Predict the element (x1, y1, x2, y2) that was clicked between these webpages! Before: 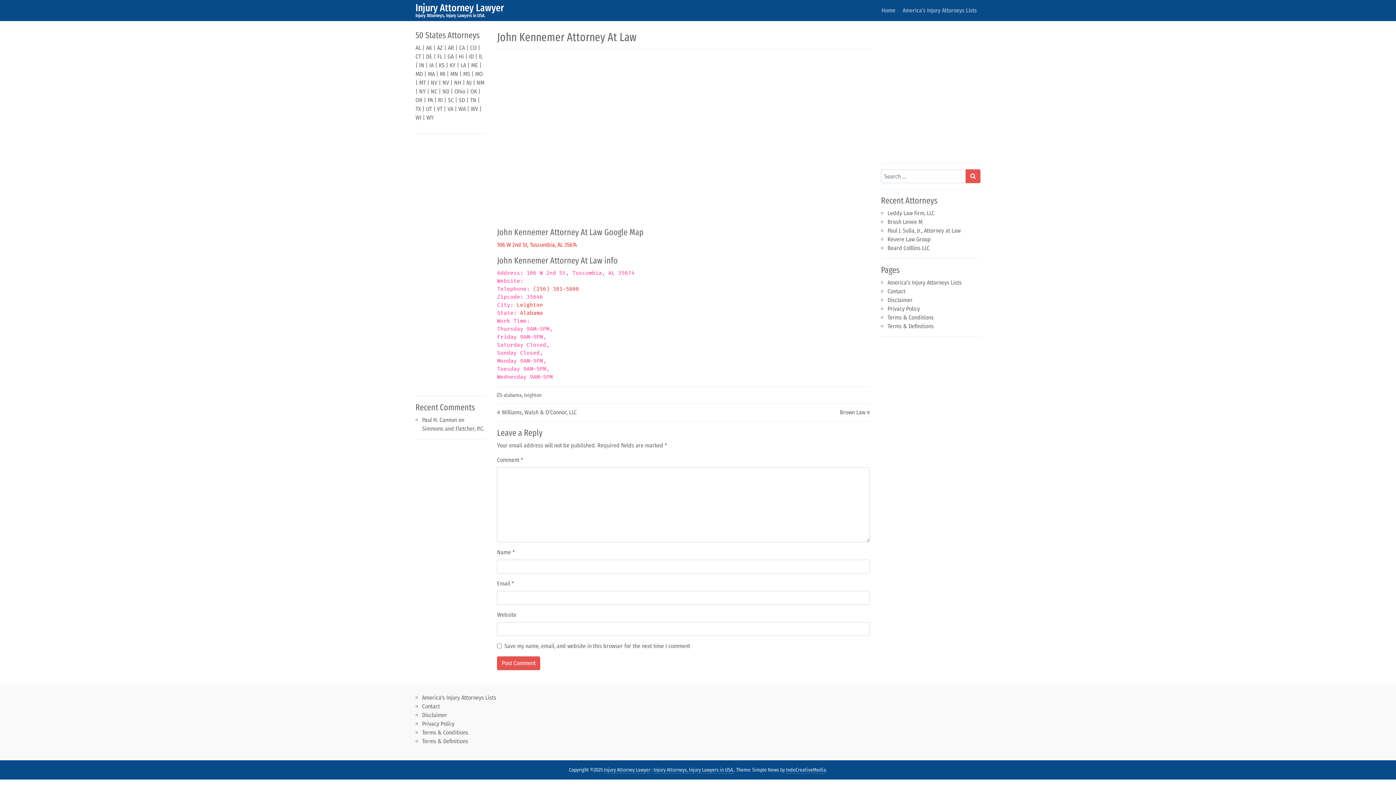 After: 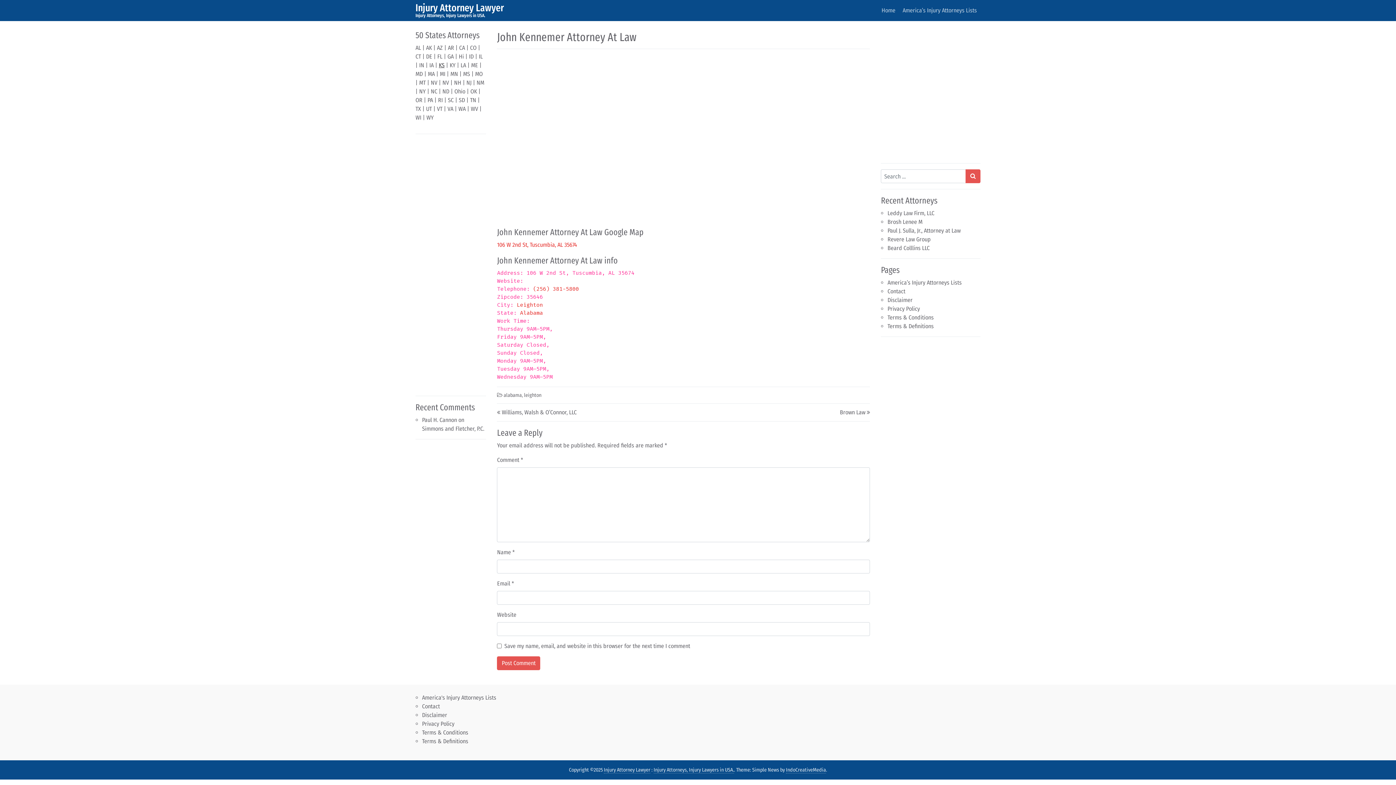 Action: label: KS bbox: (438, 61, 444, 68)